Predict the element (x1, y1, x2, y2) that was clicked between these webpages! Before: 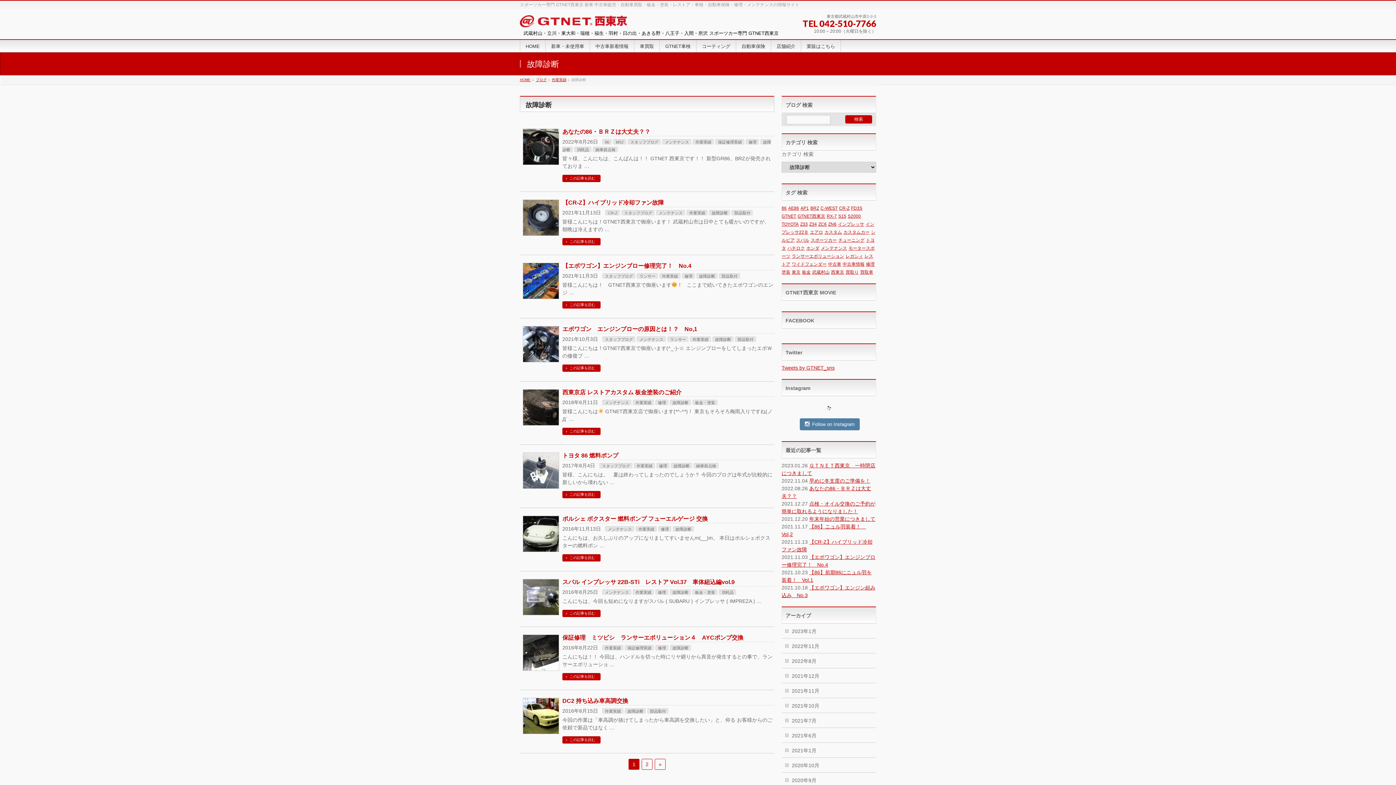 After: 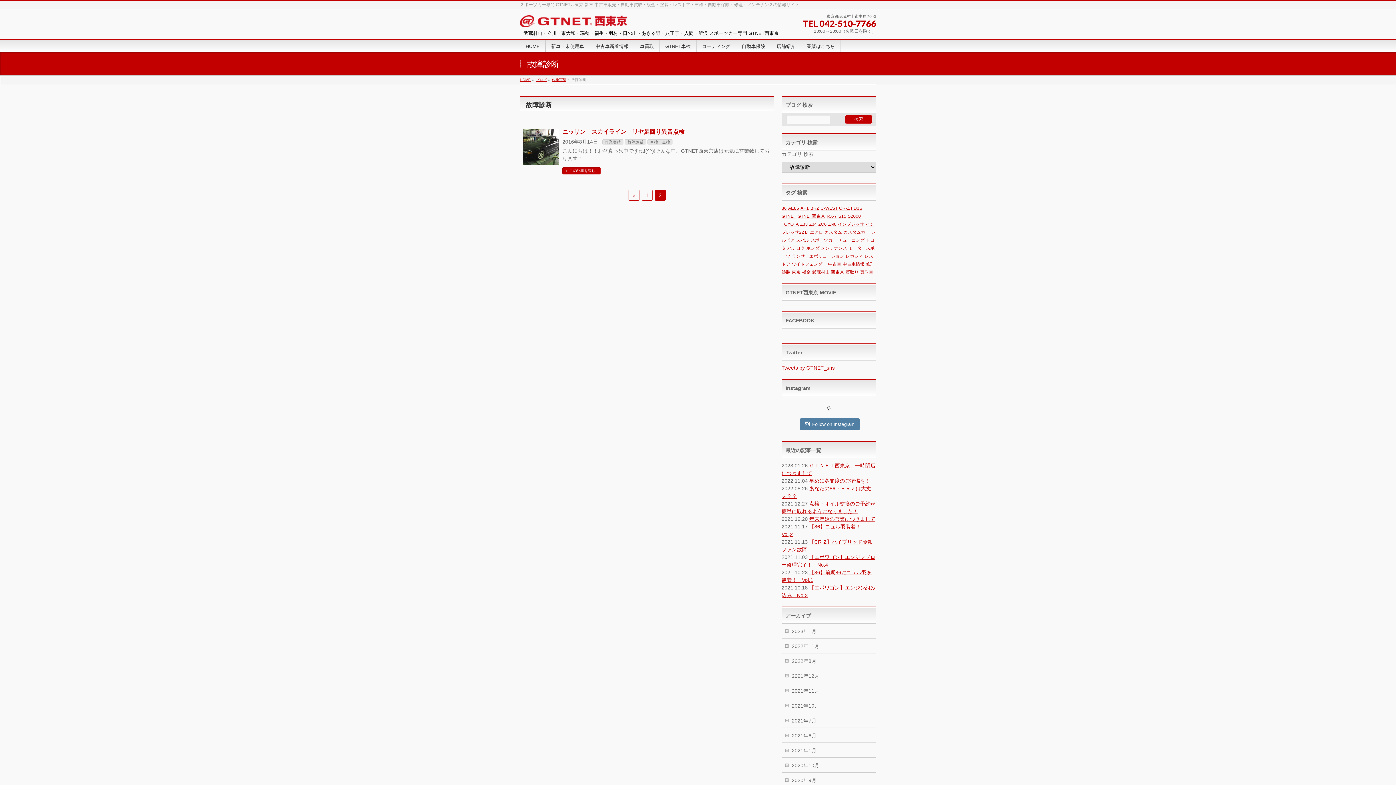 Action: bbox: (654, 759, 665, 770) label: »